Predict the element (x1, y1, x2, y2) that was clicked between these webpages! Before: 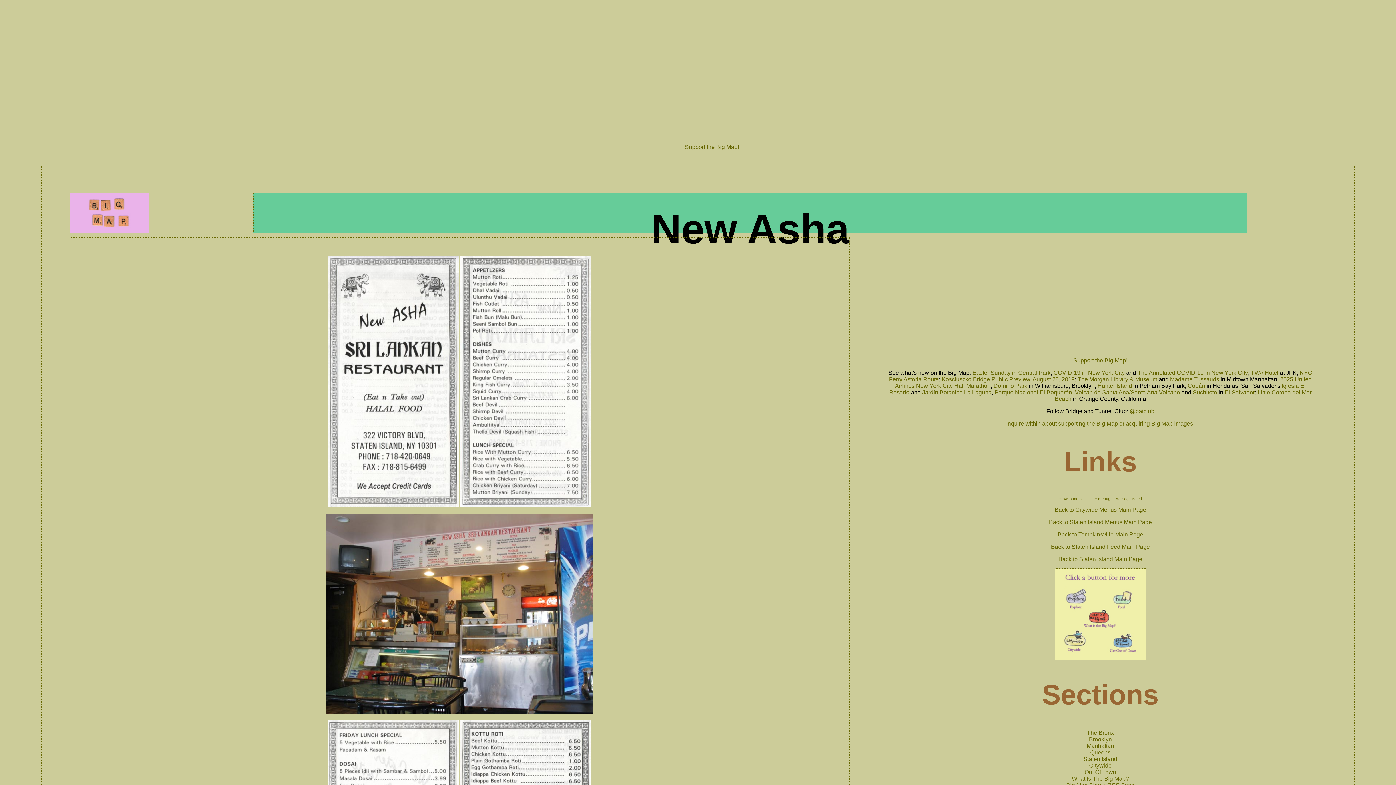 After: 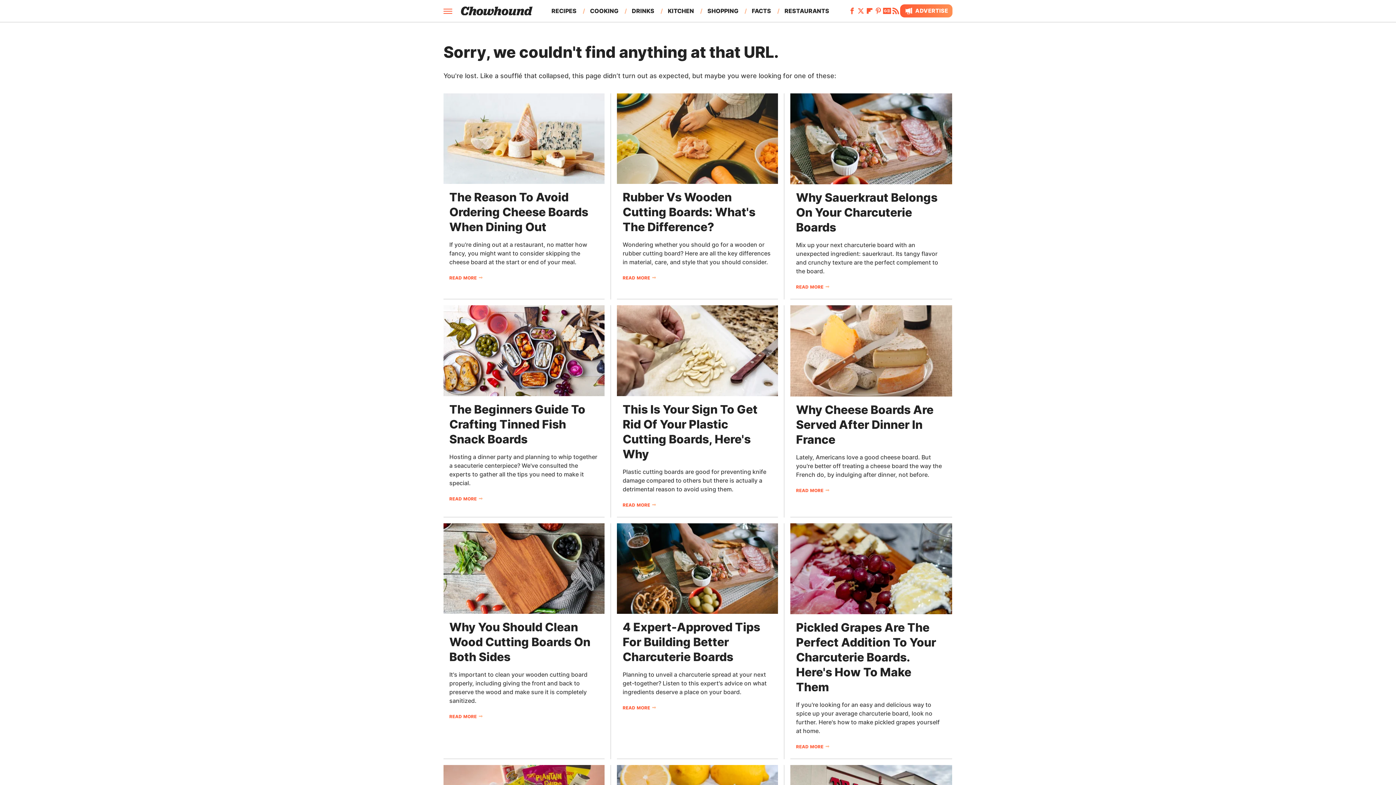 Action: label: chowhound.com Outer Boroughs Message Board bbox: (1059, 497, 1142, 501)